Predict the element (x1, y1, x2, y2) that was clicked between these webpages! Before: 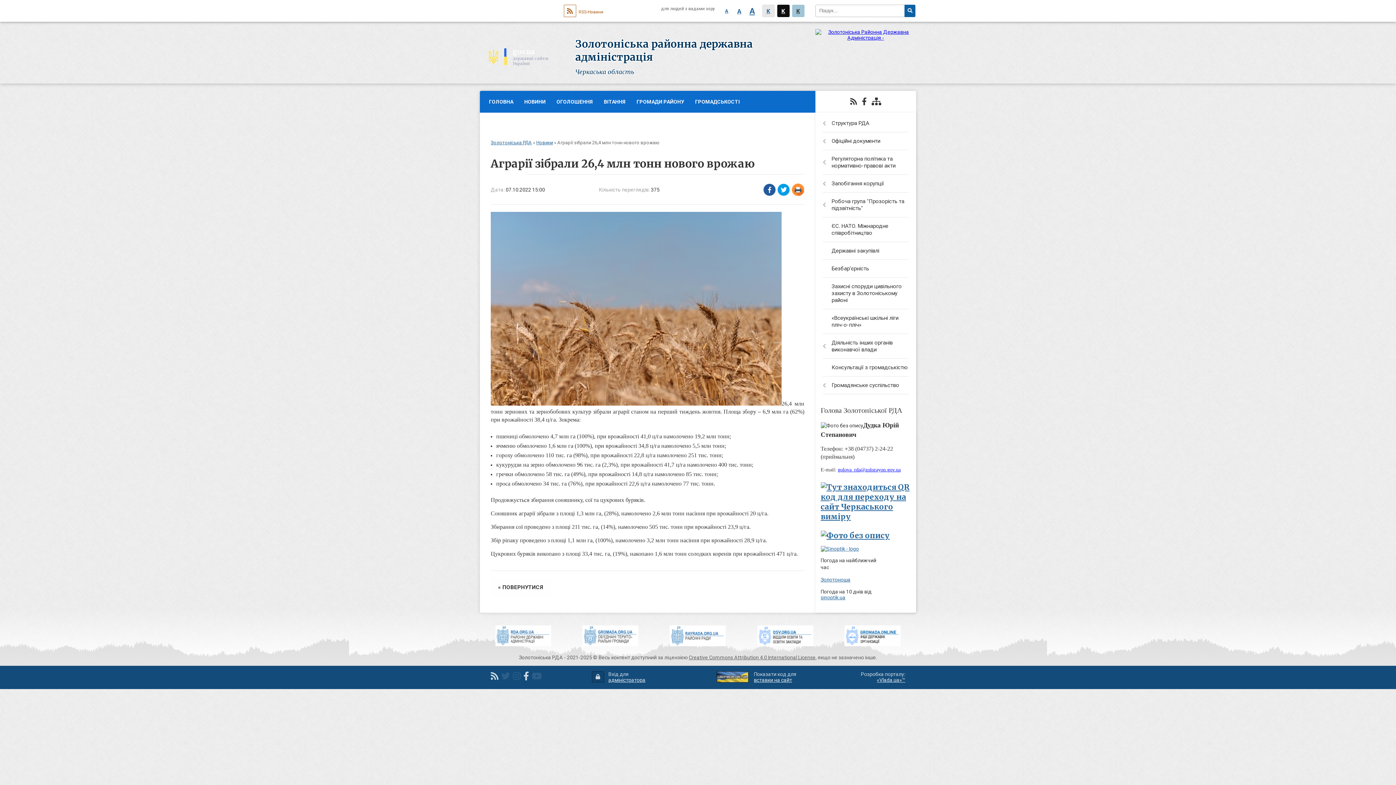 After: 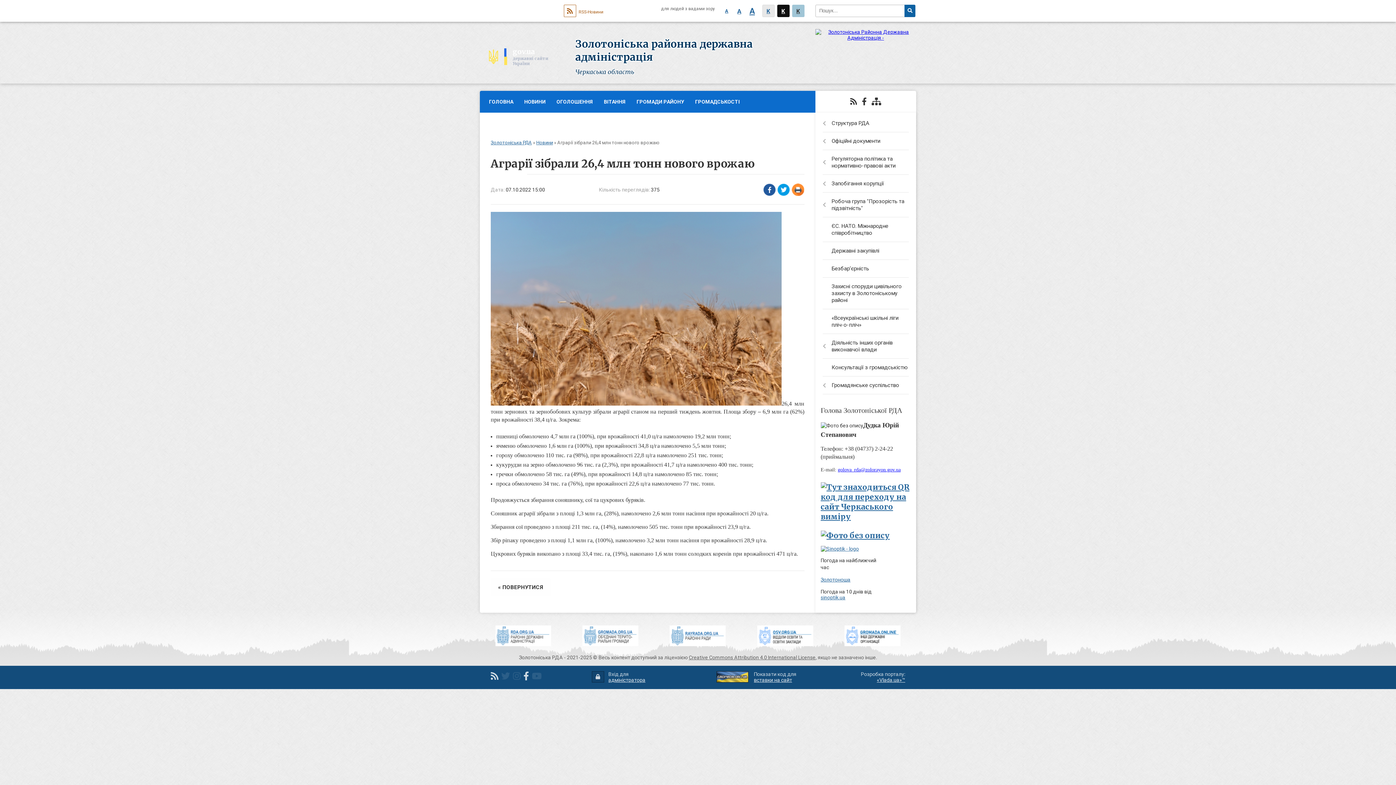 Action: bbox: (850, 97, 857, 106)